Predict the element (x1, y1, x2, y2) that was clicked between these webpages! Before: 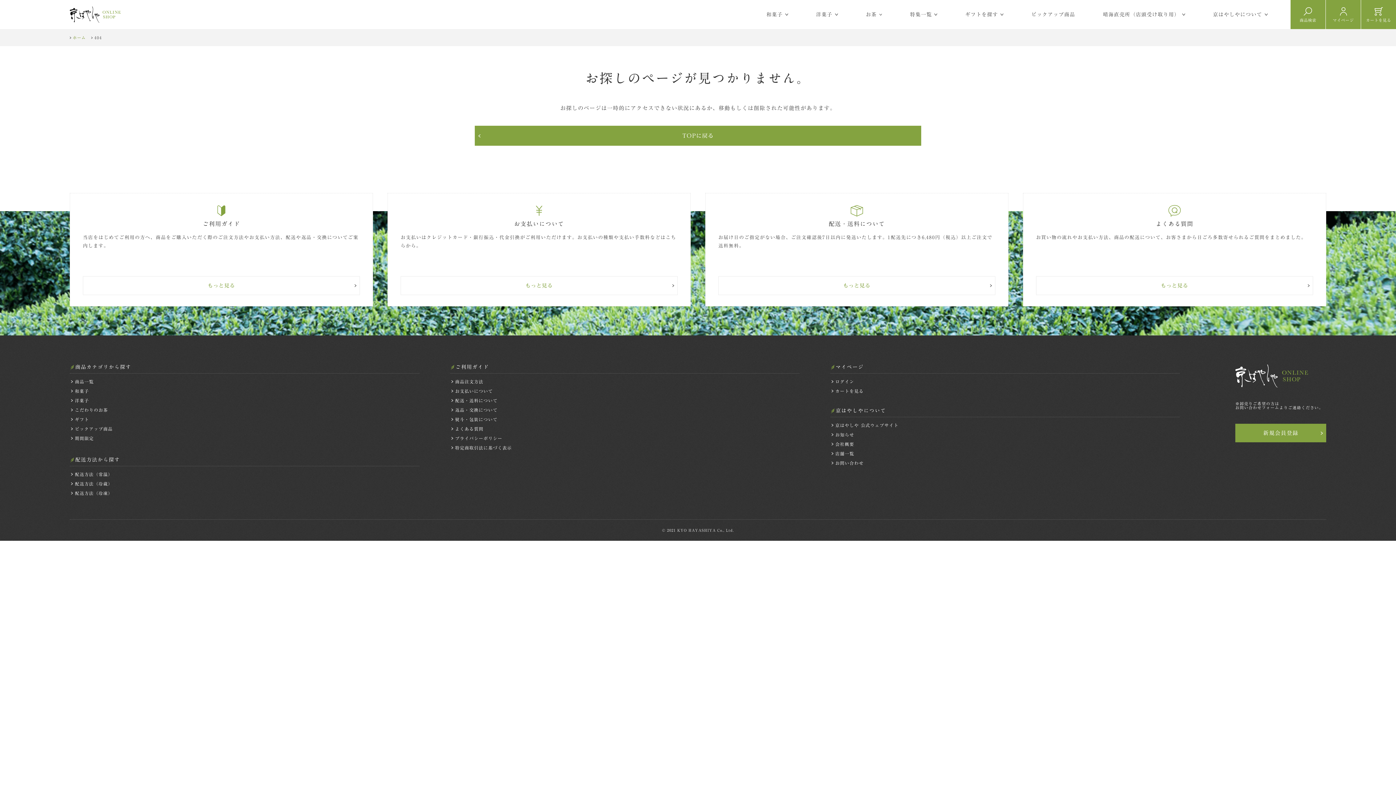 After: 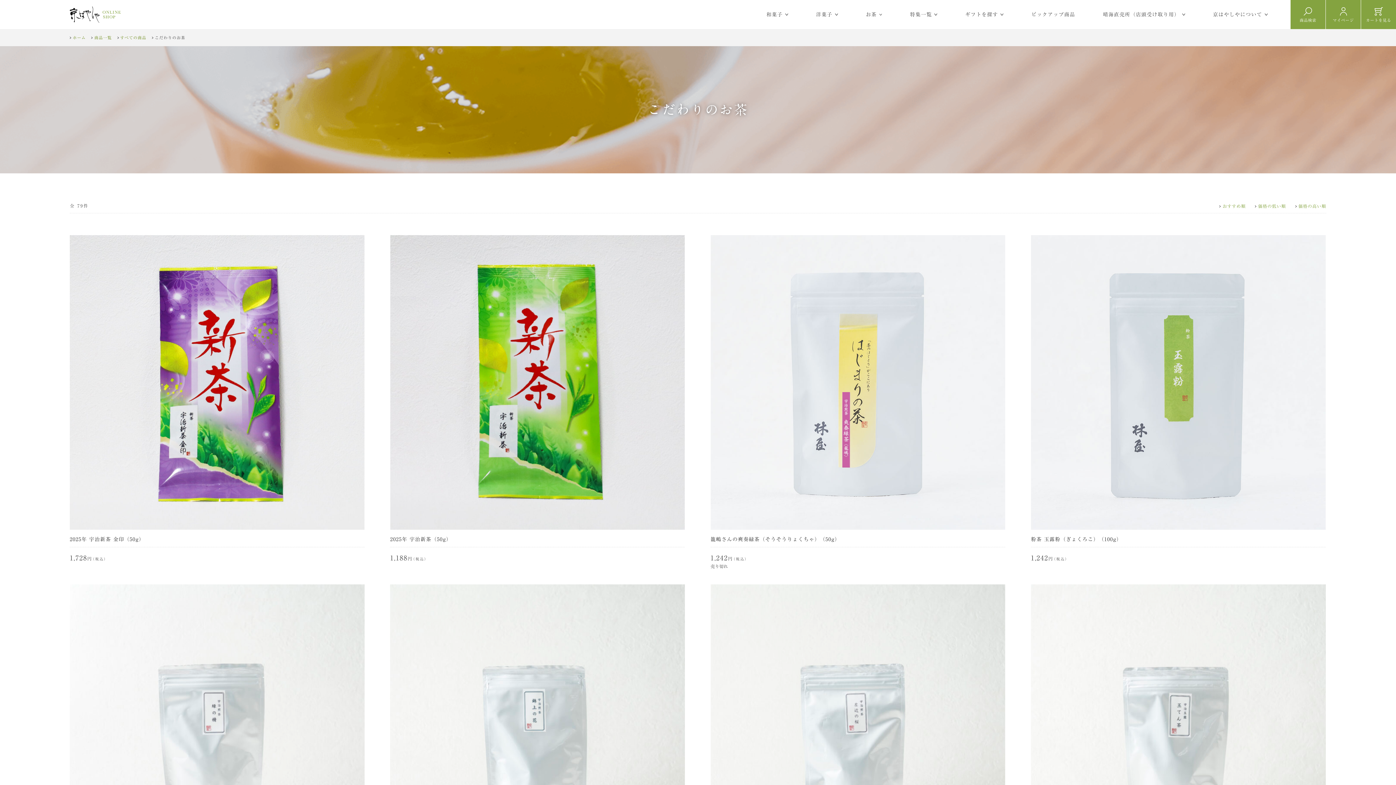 Action: label: こだわりのお茶 bbox: (74, 407, 108, 412)